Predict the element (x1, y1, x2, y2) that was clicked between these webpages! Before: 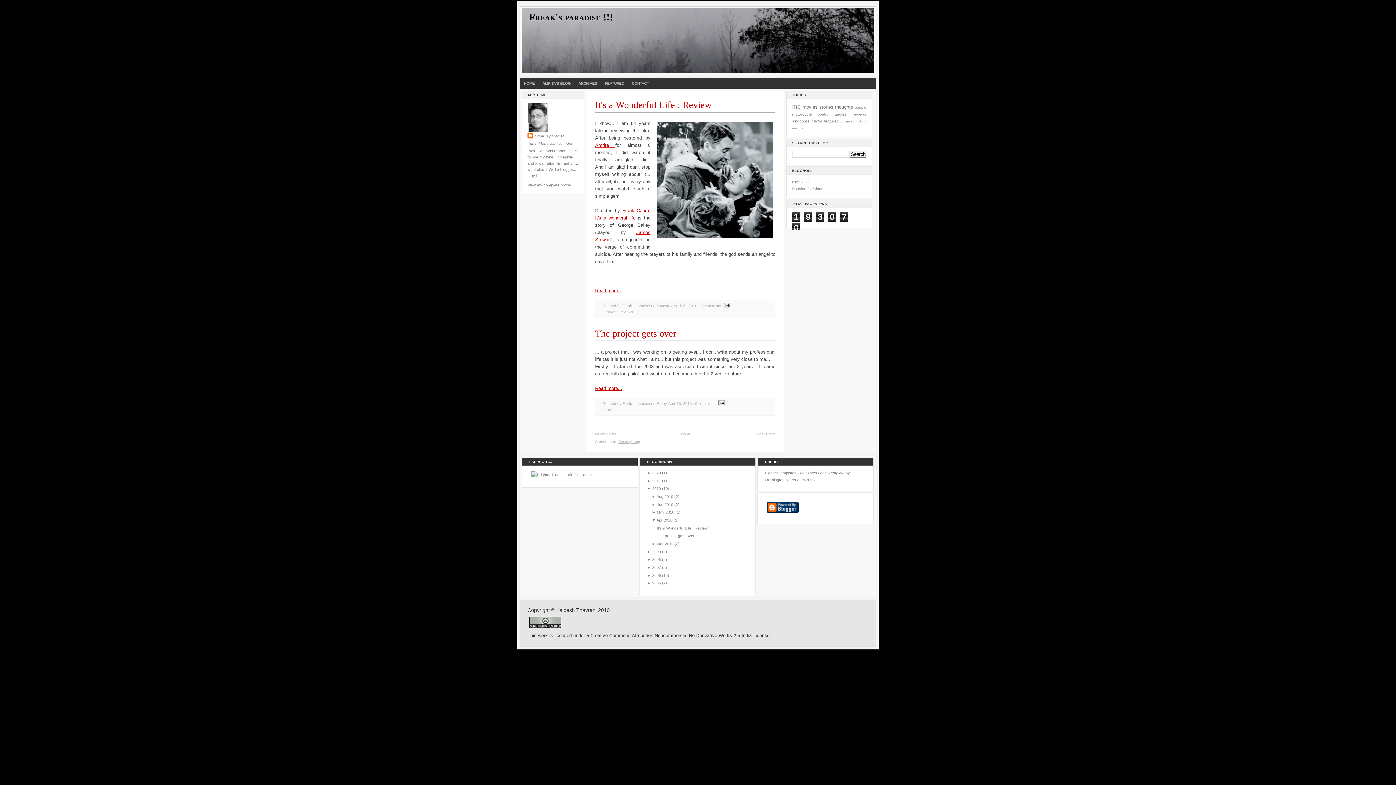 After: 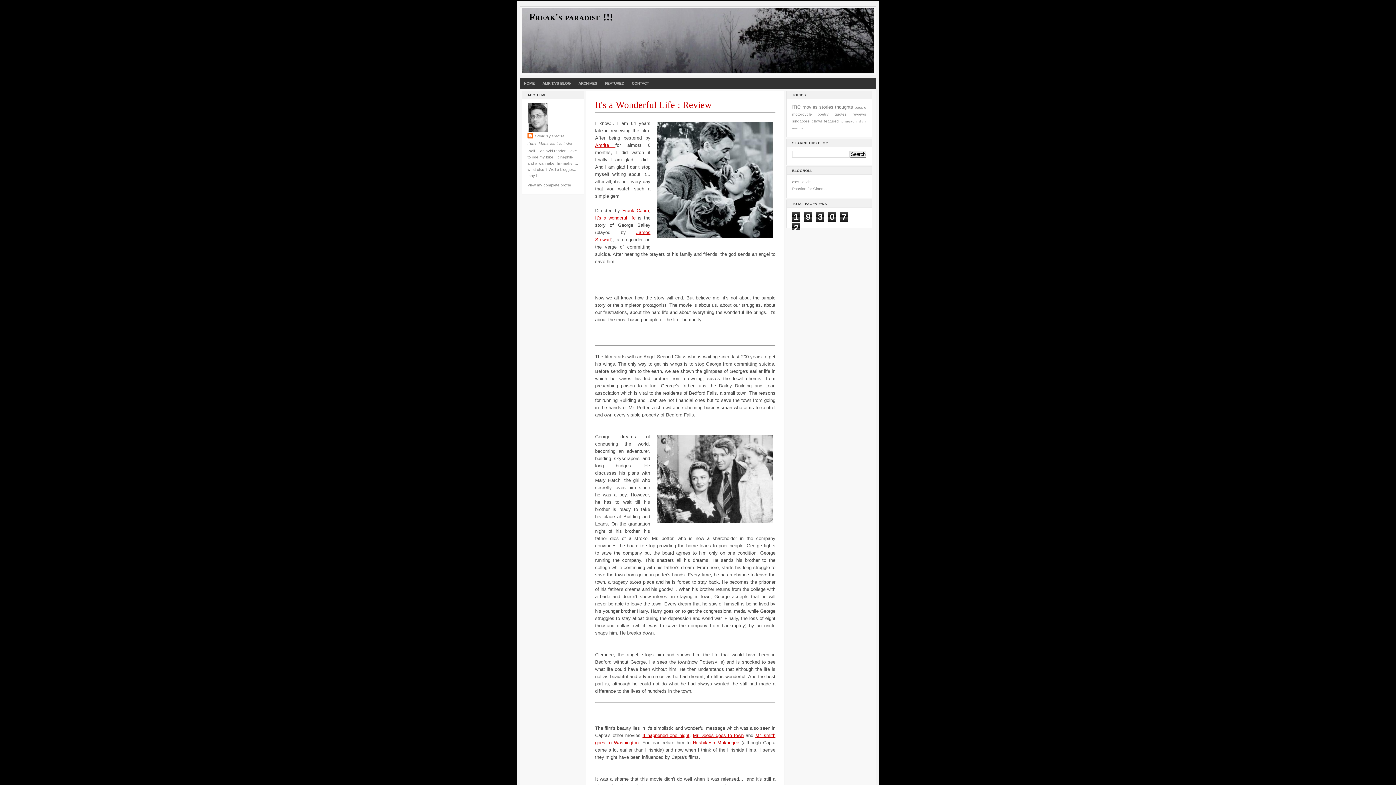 Action: bbox: (595, 99, 712, 110) label: It's a Wonderful Life : Review